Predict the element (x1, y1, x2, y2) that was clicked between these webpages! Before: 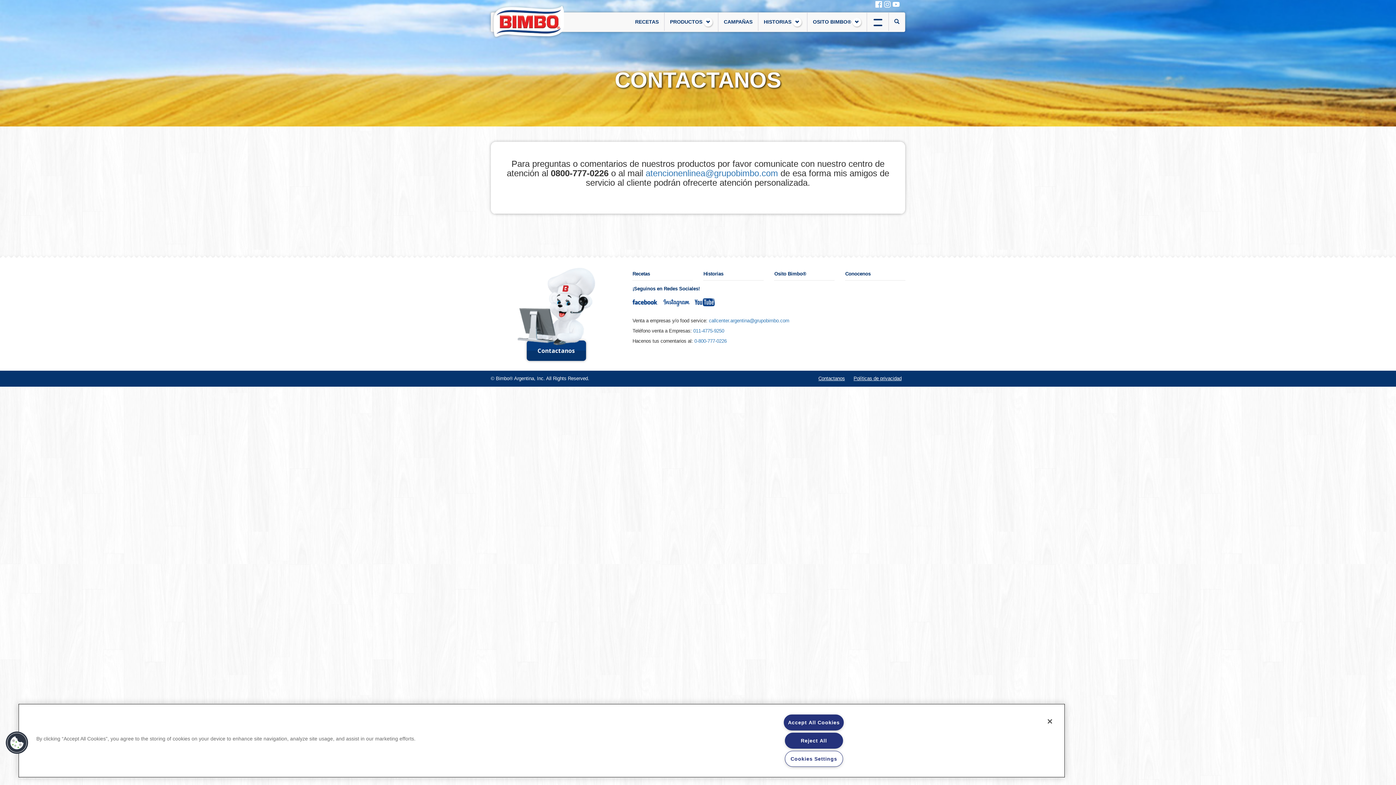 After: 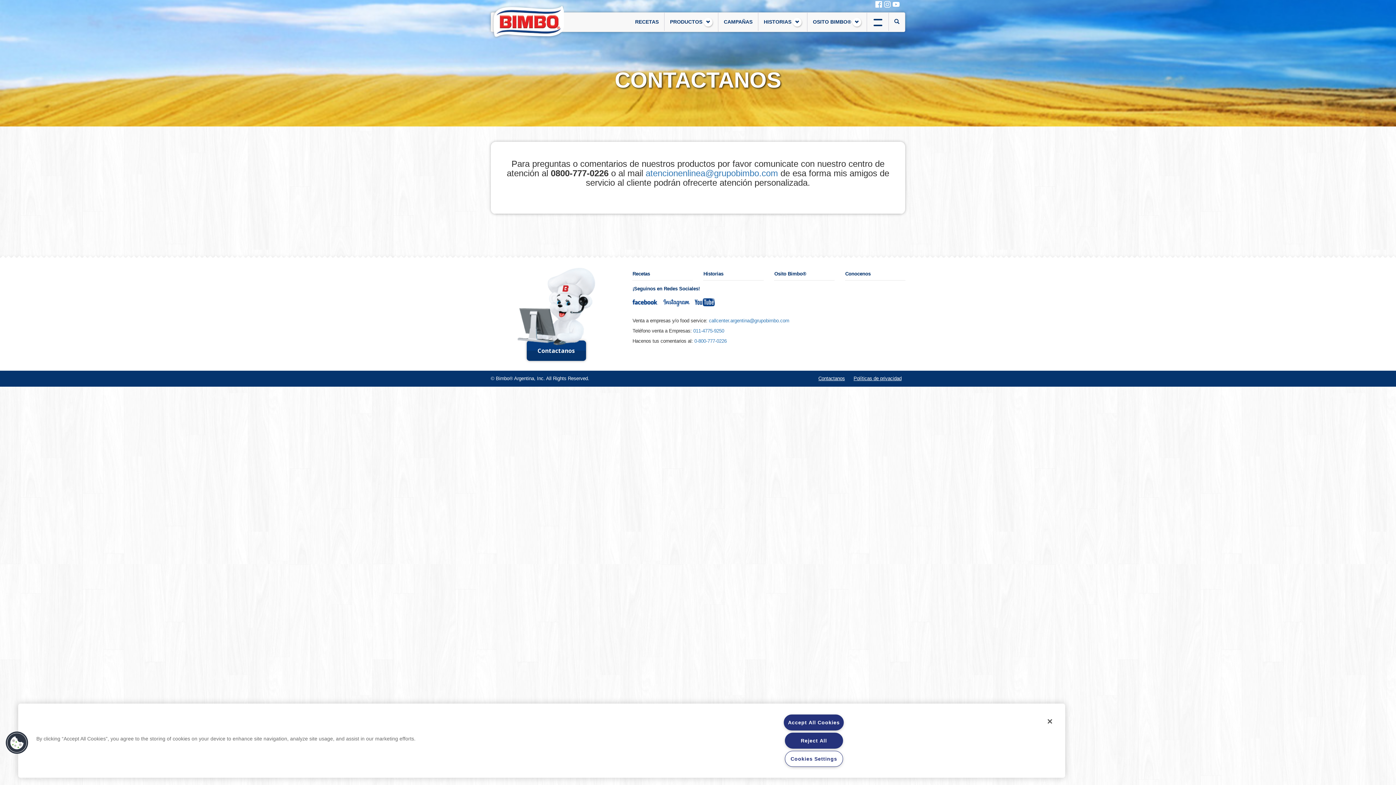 Action: bbox: (663, 297, 689, 307)